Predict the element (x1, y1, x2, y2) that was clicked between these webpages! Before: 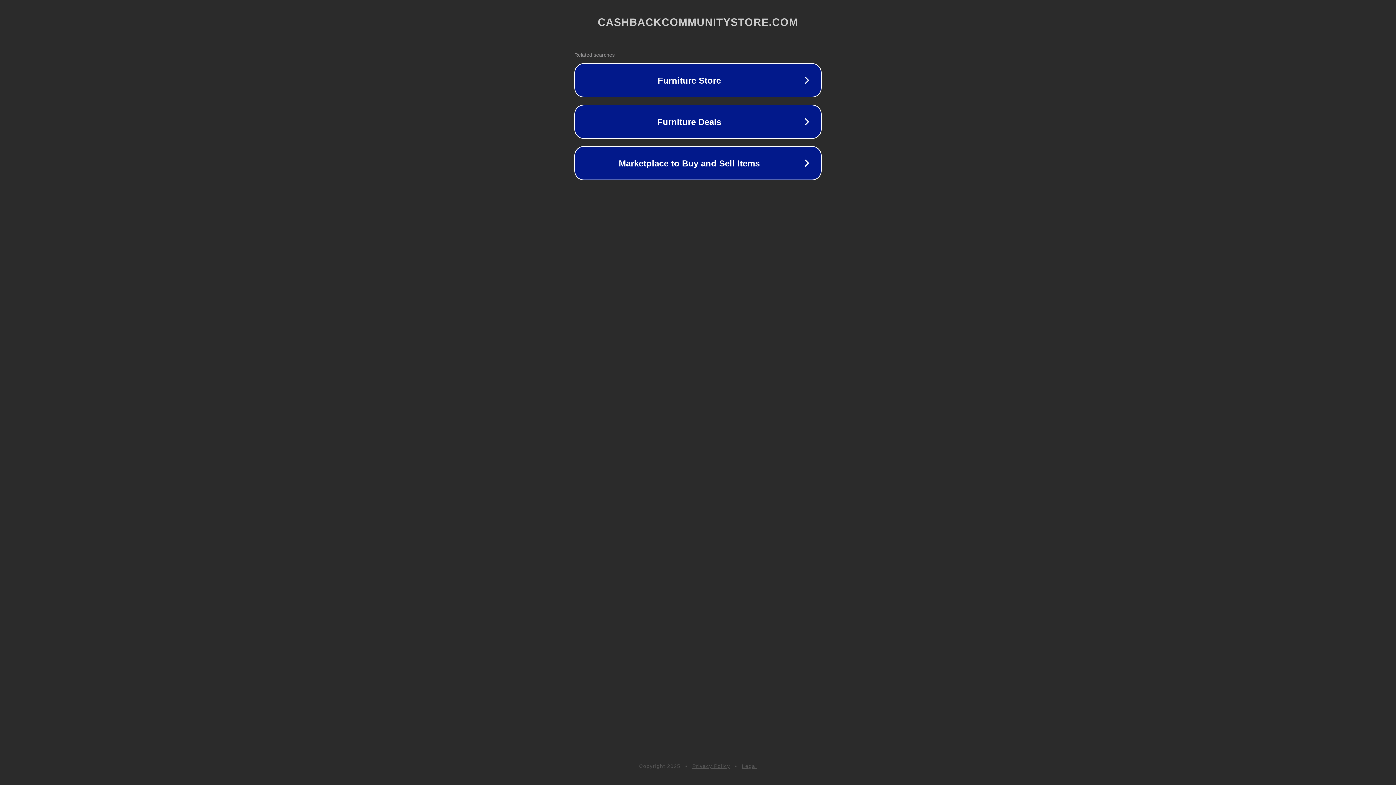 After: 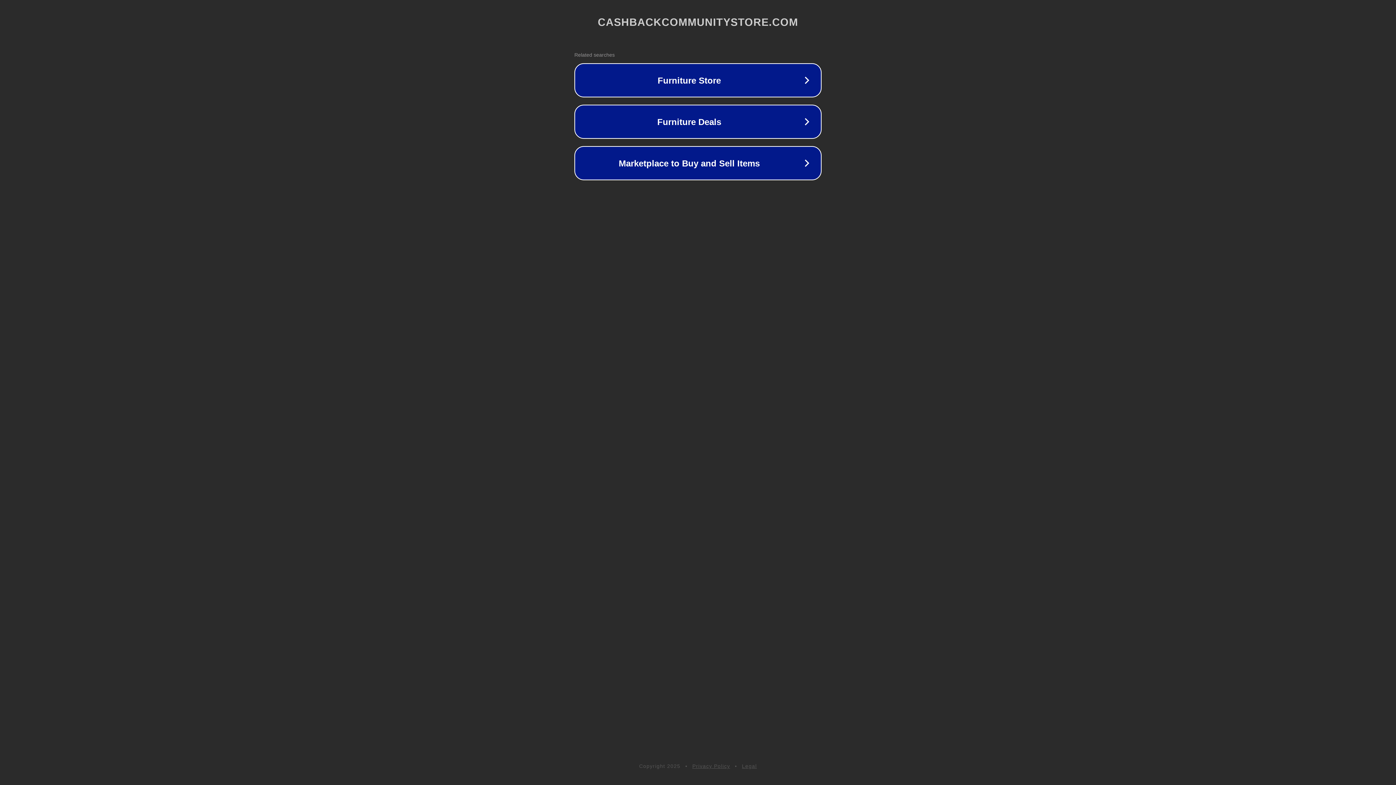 Action: label: Legal bbox: (742, 763, 757, 769)